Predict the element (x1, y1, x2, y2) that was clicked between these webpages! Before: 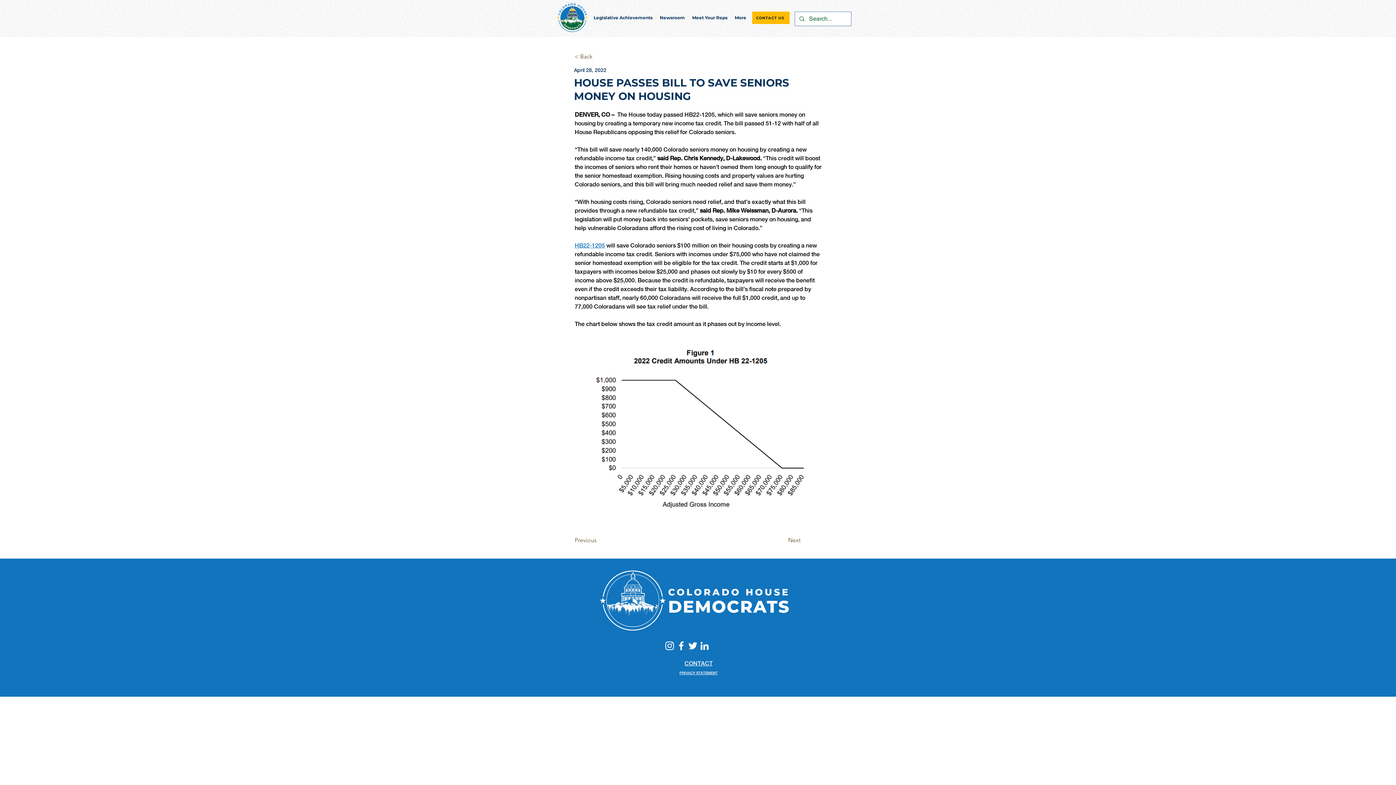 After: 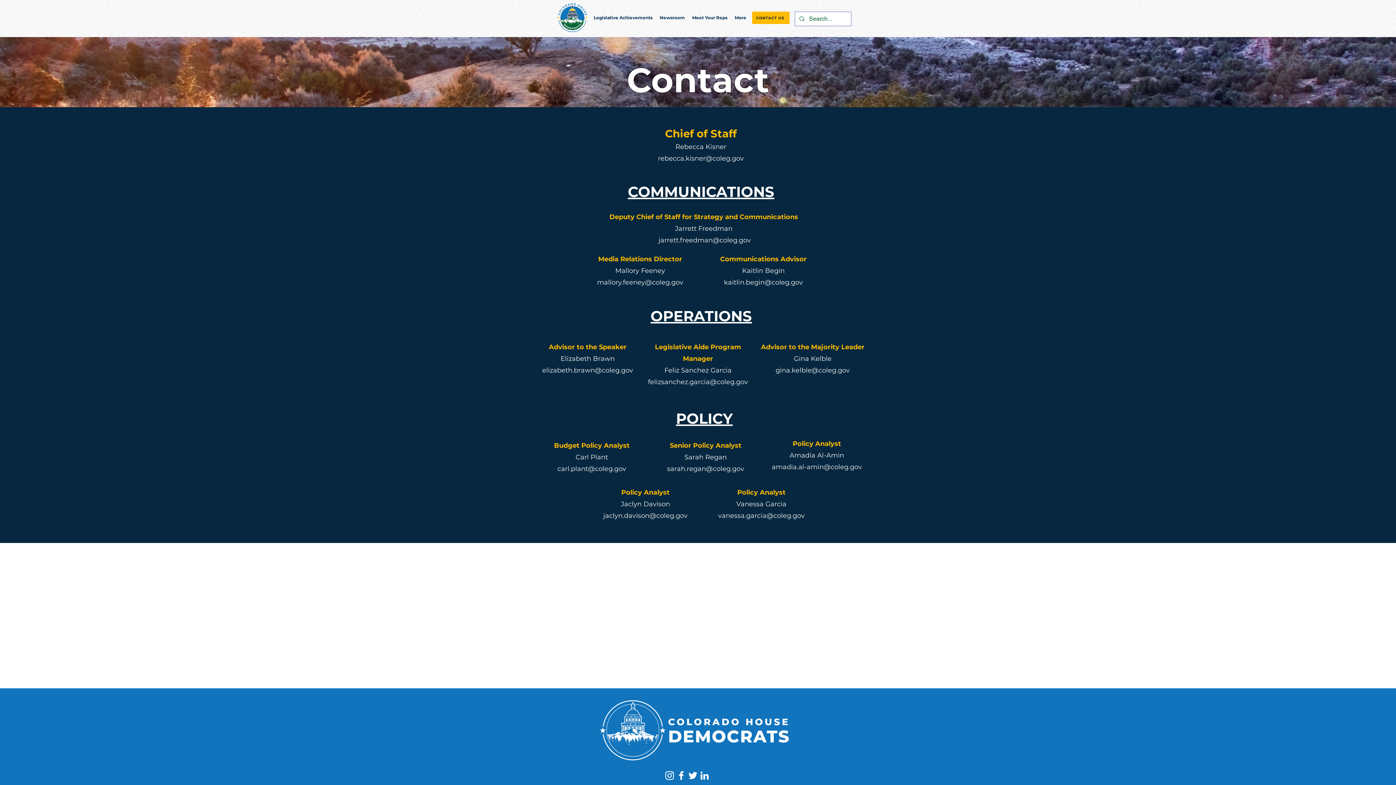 Action: bbox: (752, 11, 789, 24) label: CONTACT US